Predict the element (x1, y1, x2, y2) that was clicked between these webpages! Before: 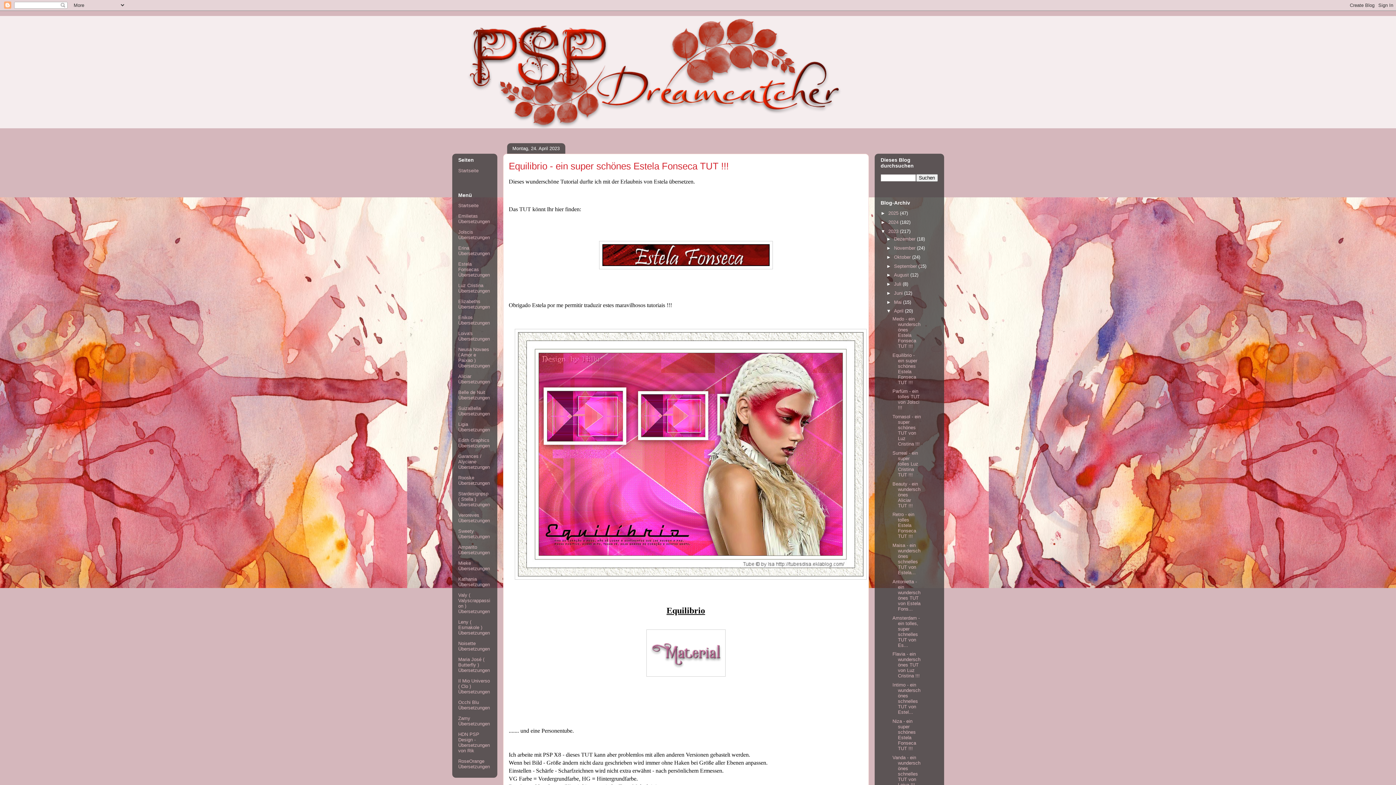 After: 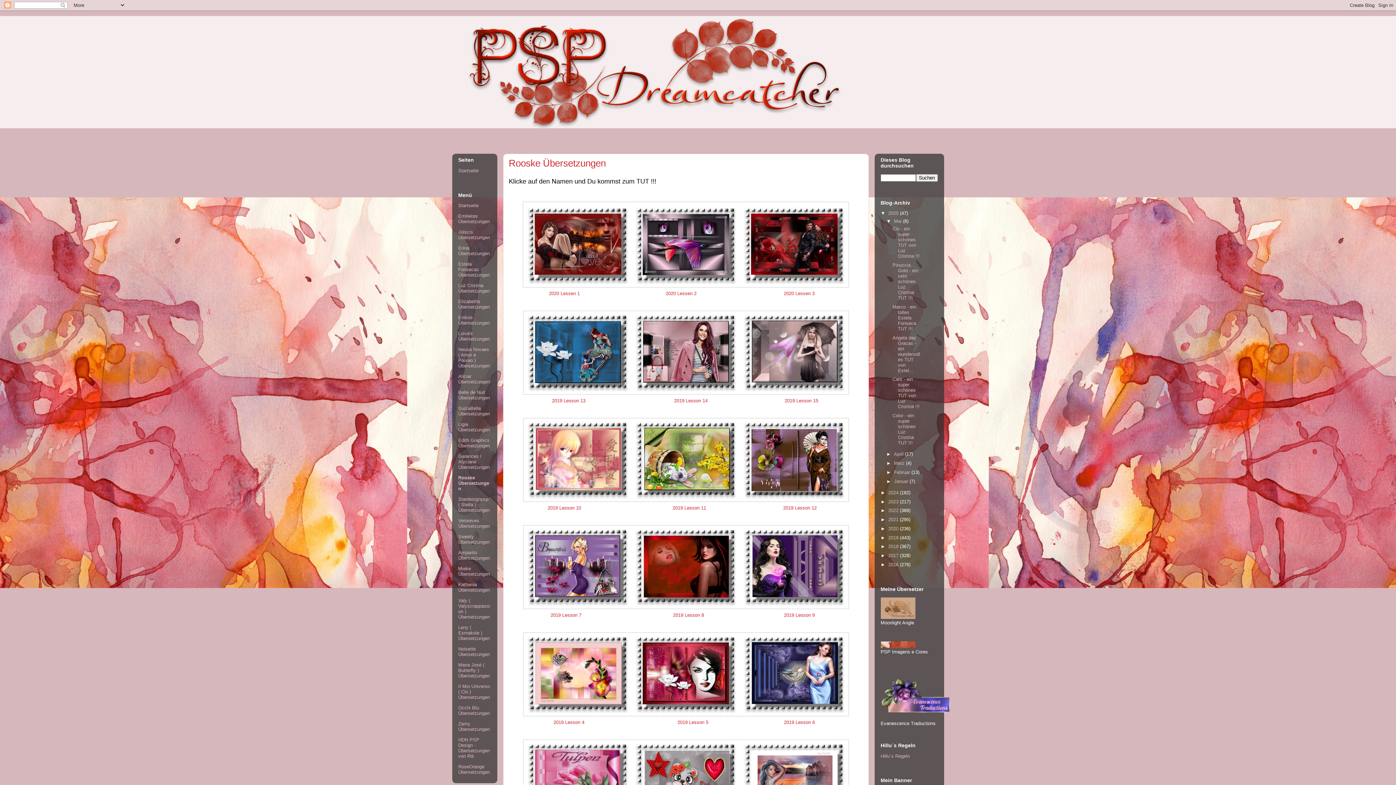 Action: label: Rooske Übersetzungen bbox: (458, 475, 490, 486)